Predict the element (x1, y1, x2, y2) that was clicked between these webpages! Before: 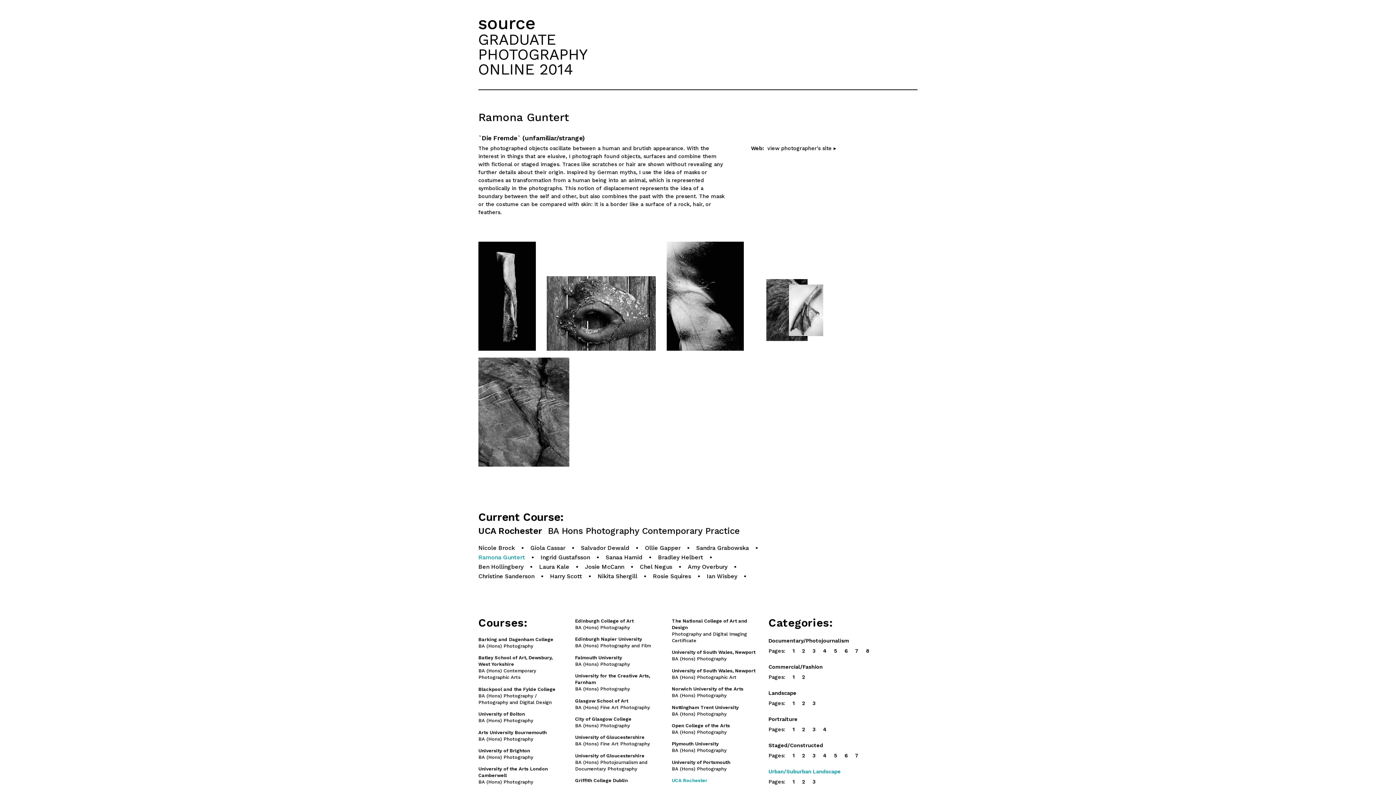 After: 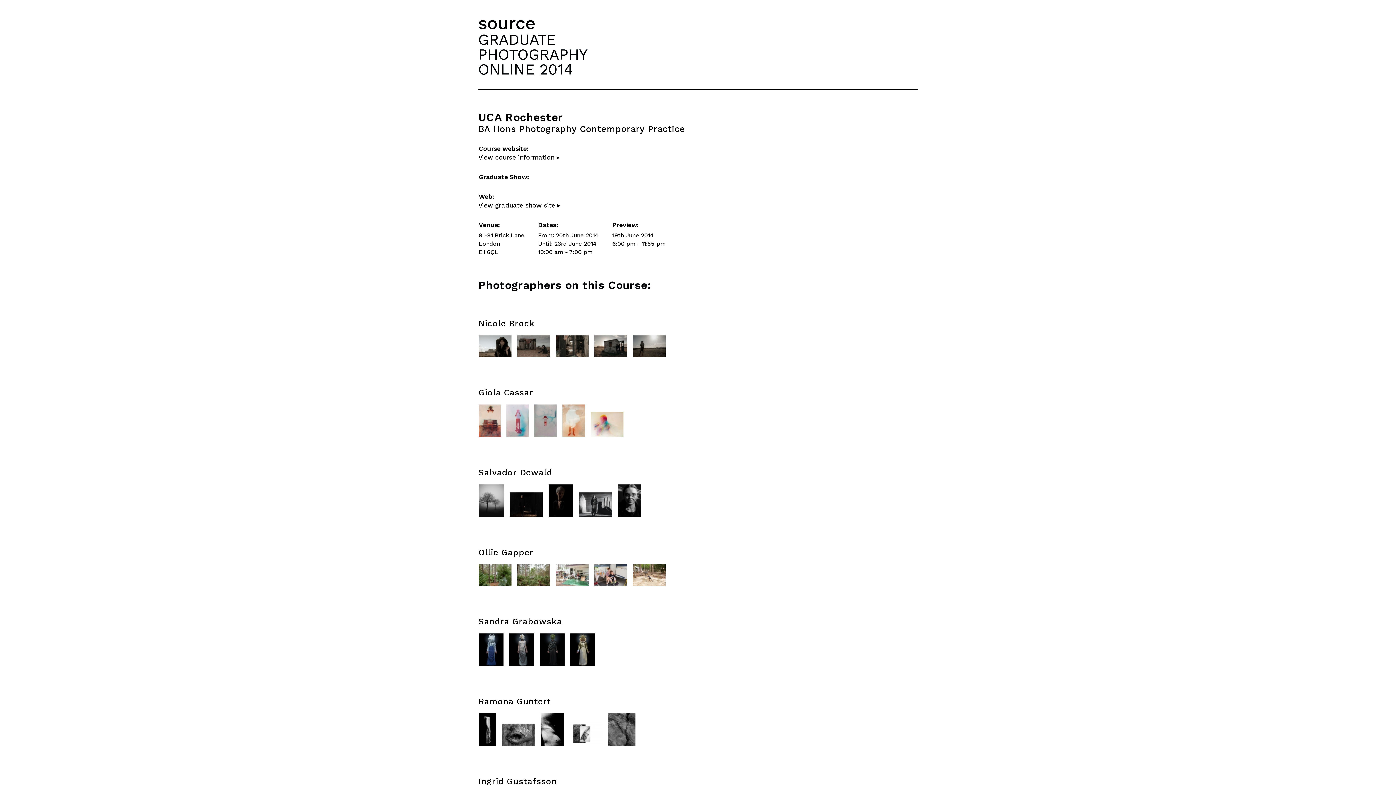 Action: bbox: (478, 526, 740, 536) label: UCA Rochester  BA Hons Photography Contemporary Practice